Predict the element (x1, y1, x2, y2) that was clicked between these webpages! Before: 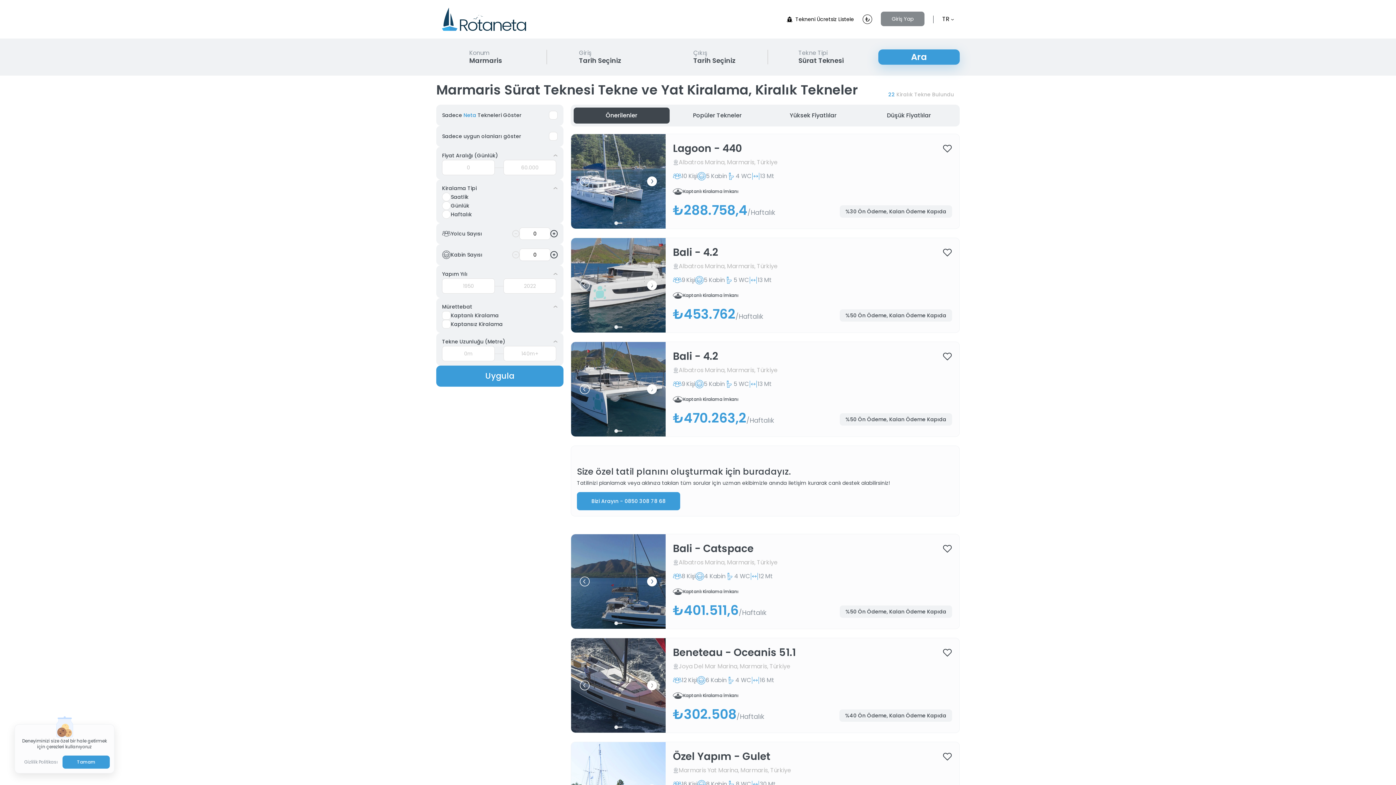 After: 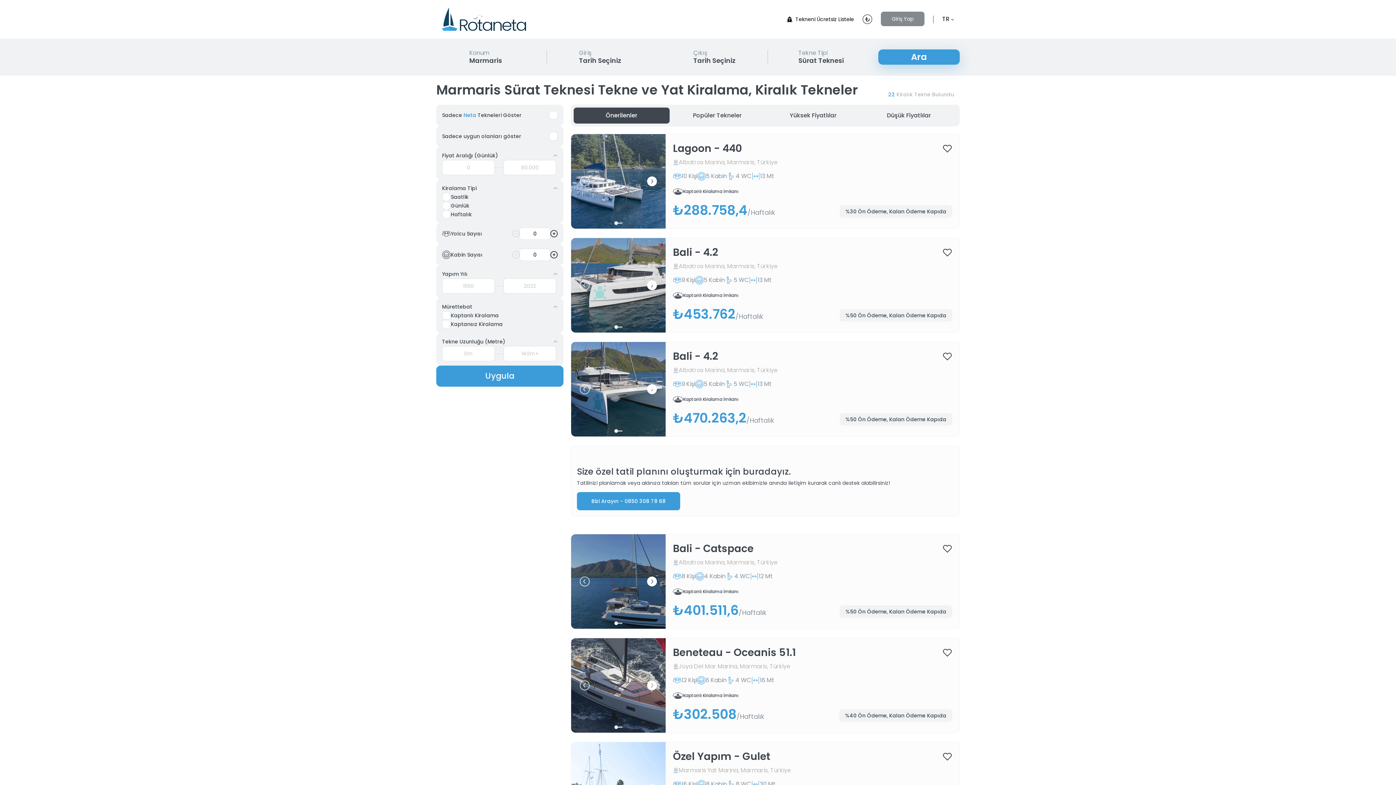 Action: label: Tamam bbox: (62, 756, 109, 769)